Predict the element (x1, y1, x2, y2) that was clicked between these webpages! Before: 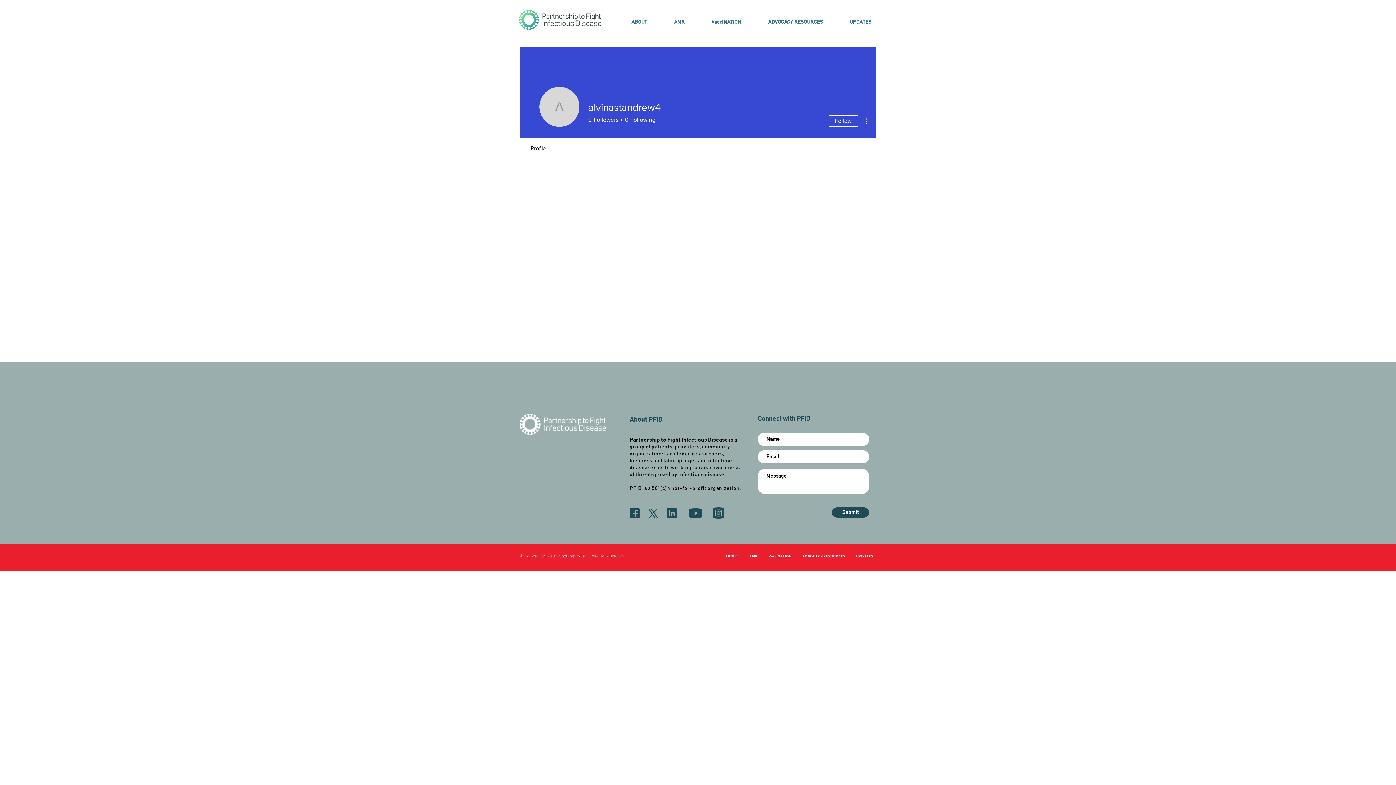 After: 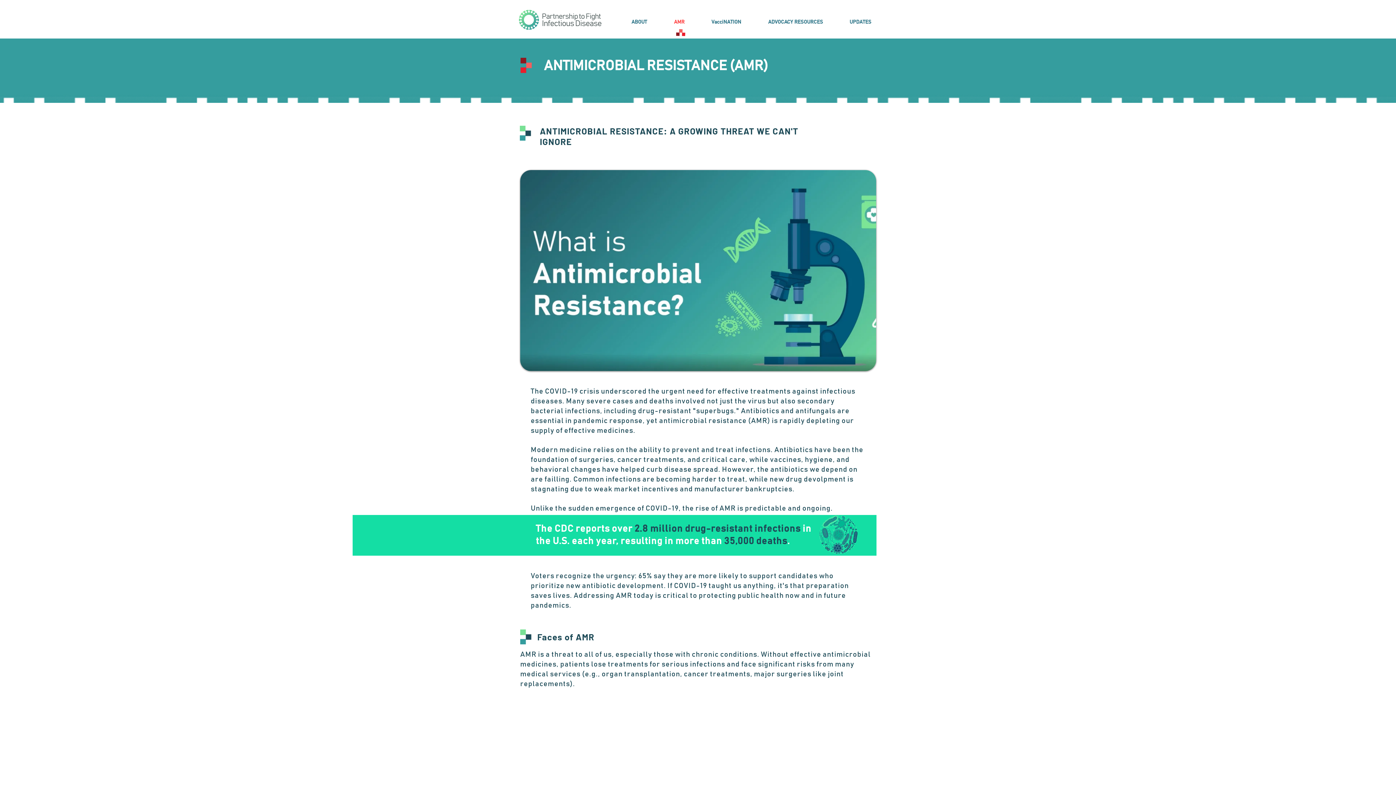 Action: bbox: (744, 554, 763, 559) label: AMR